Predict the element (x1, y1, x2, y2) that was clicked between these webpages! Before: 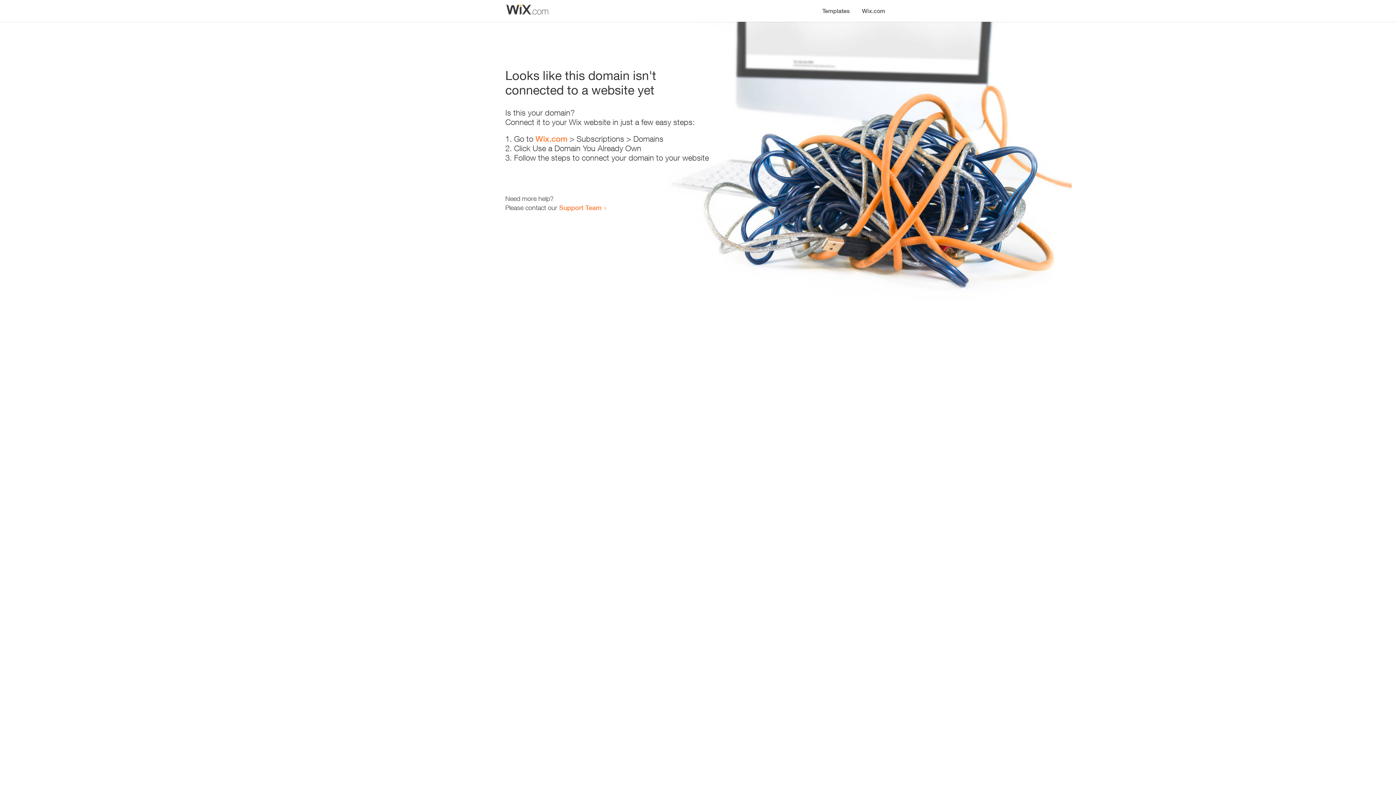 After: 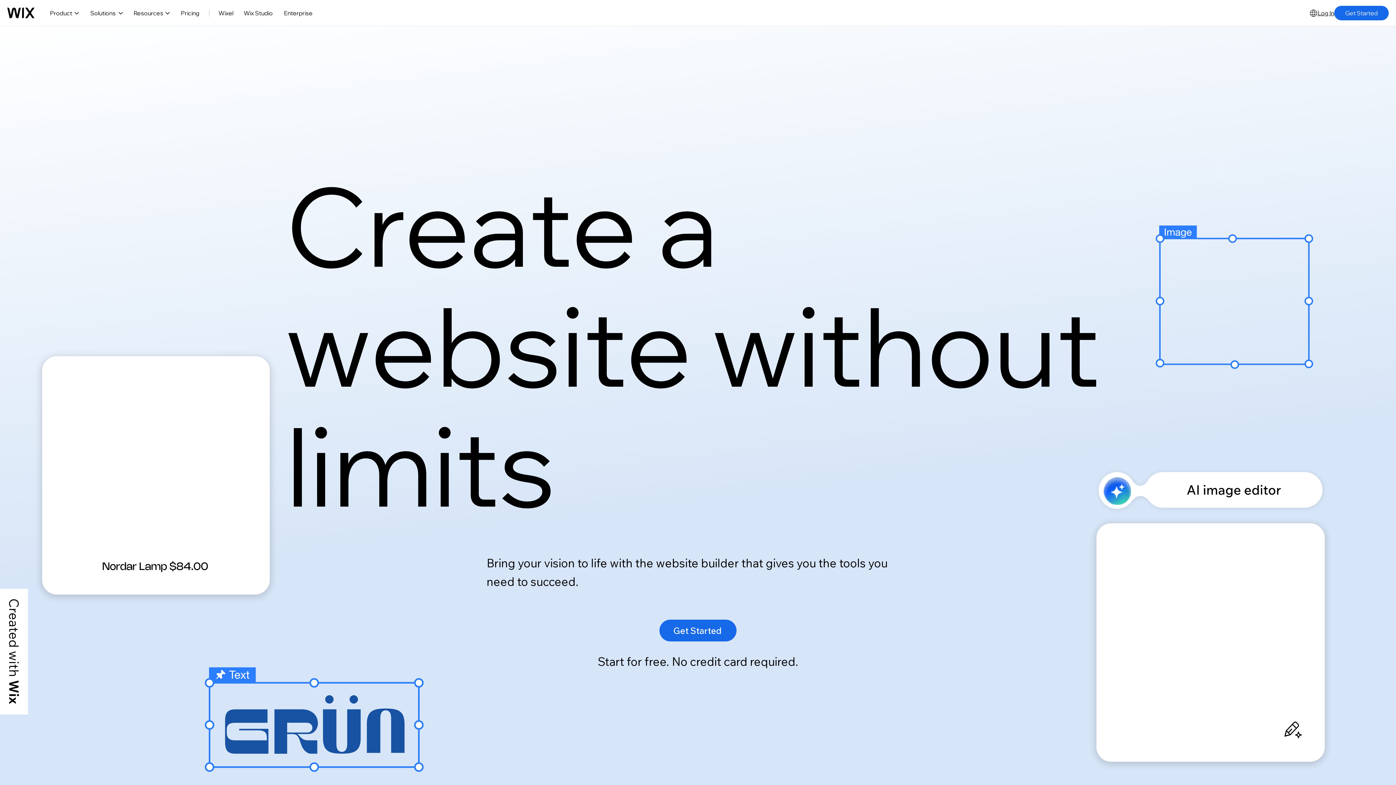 Action: bbox: (535, 134, 567, 143) label: Wix.com